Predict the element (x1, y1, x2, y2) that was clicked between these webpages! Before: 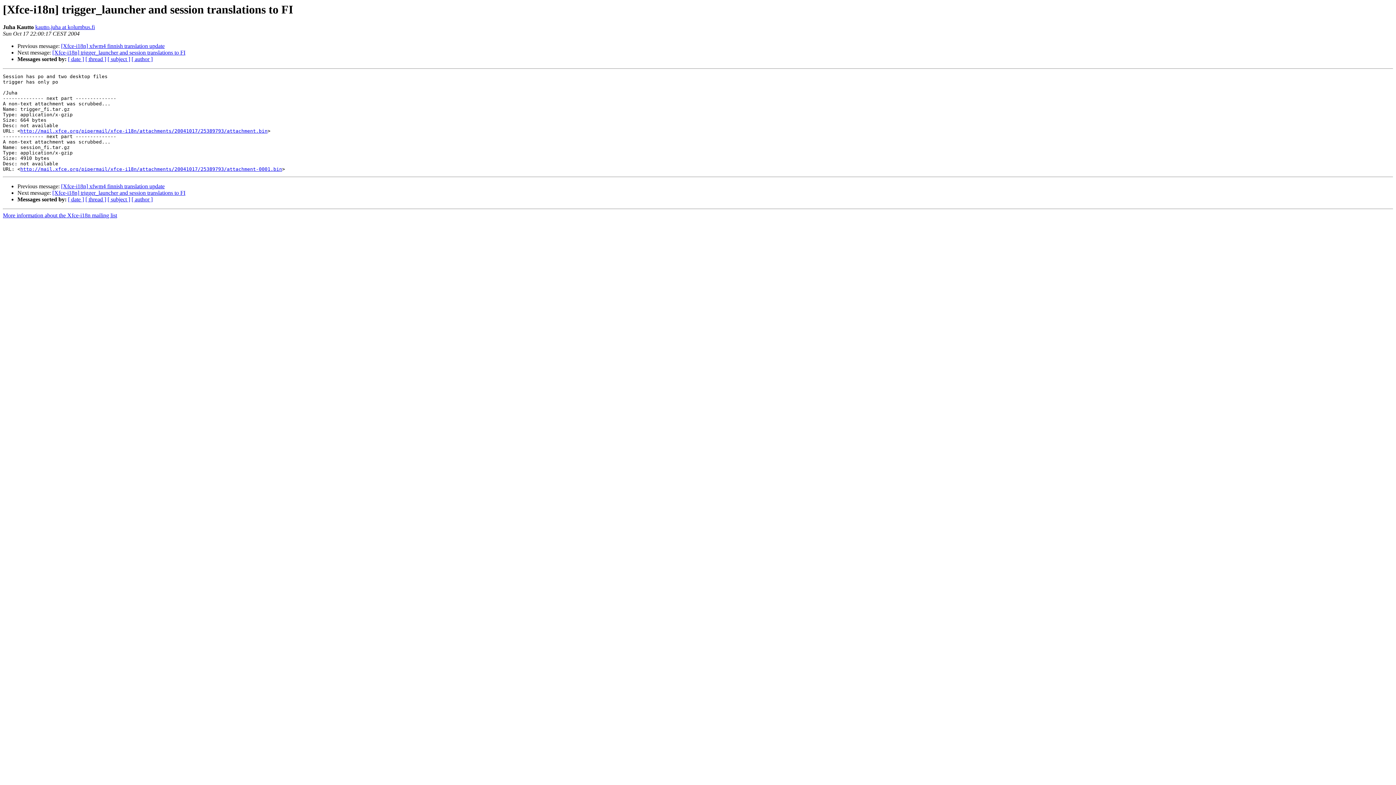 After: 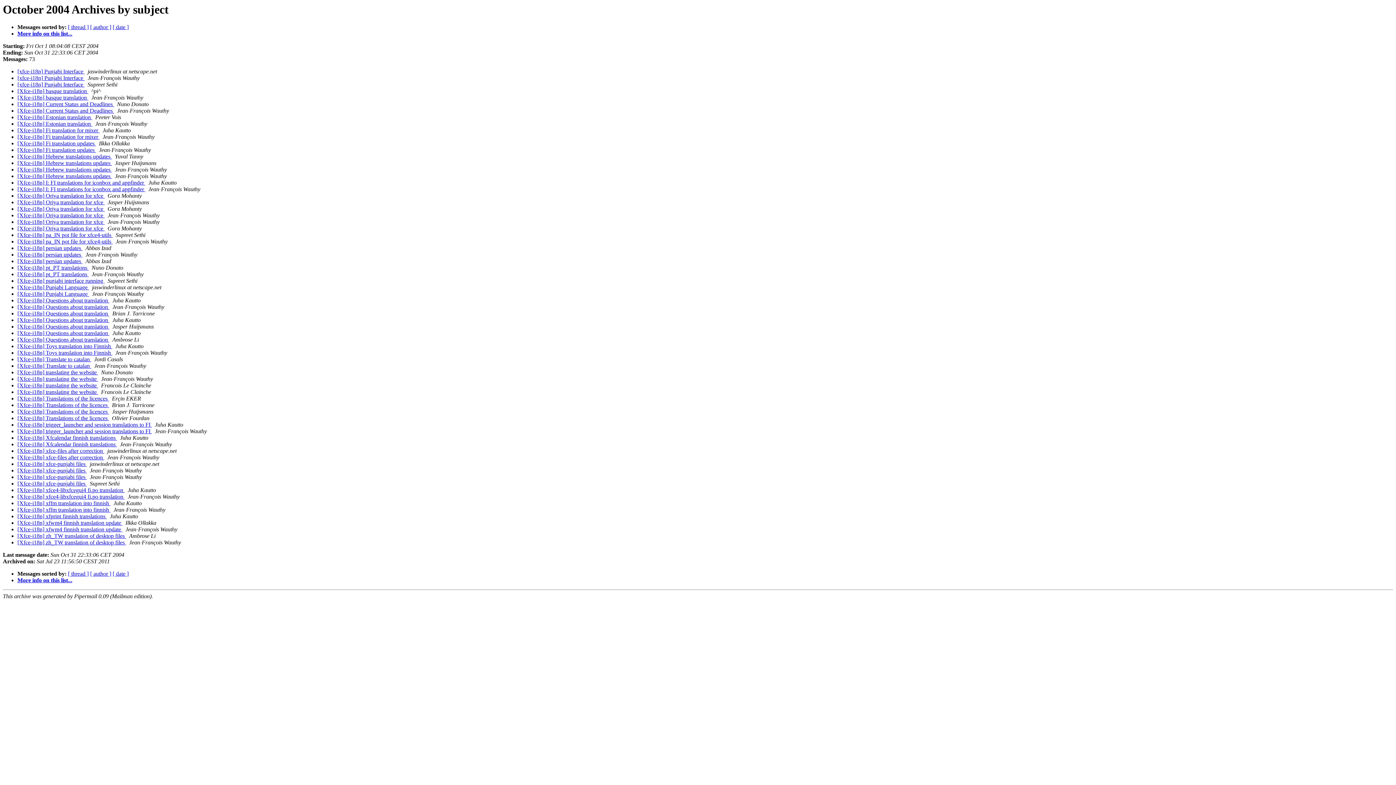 Action: bbox: (107, 196, 130, 202) label: [ subject ]